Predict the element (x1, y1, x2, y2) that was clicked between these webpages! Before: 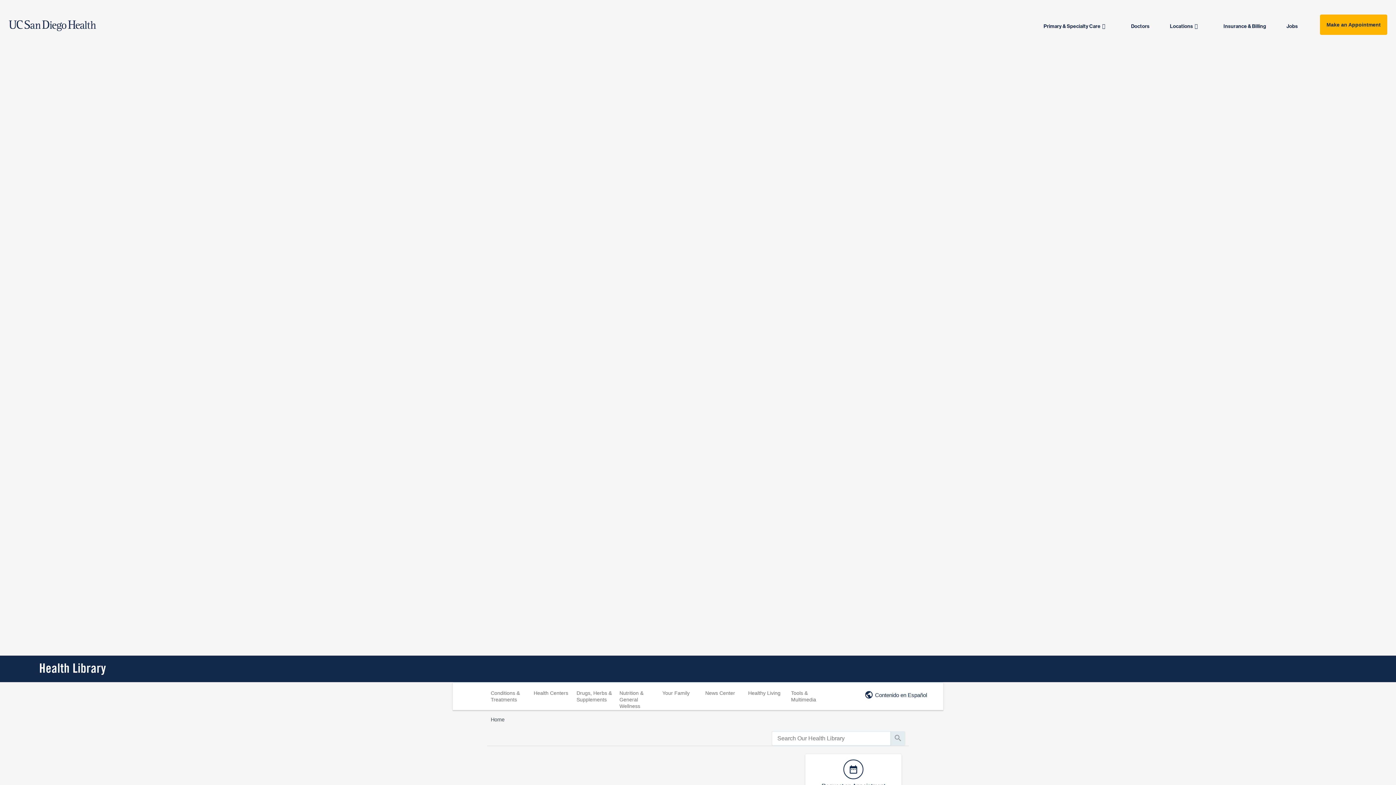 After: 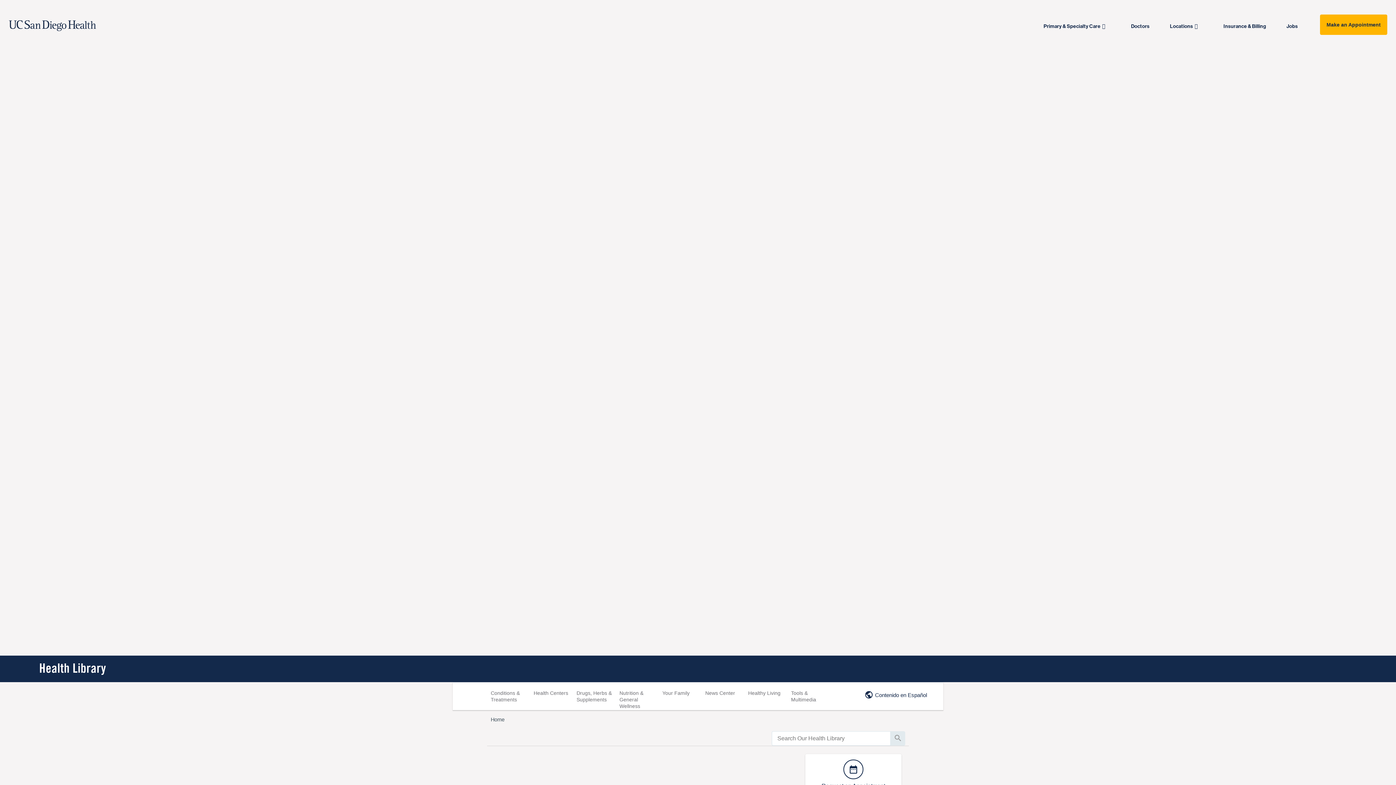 Action: label: Doctors bbox: (1131, 17, 1155, 34)